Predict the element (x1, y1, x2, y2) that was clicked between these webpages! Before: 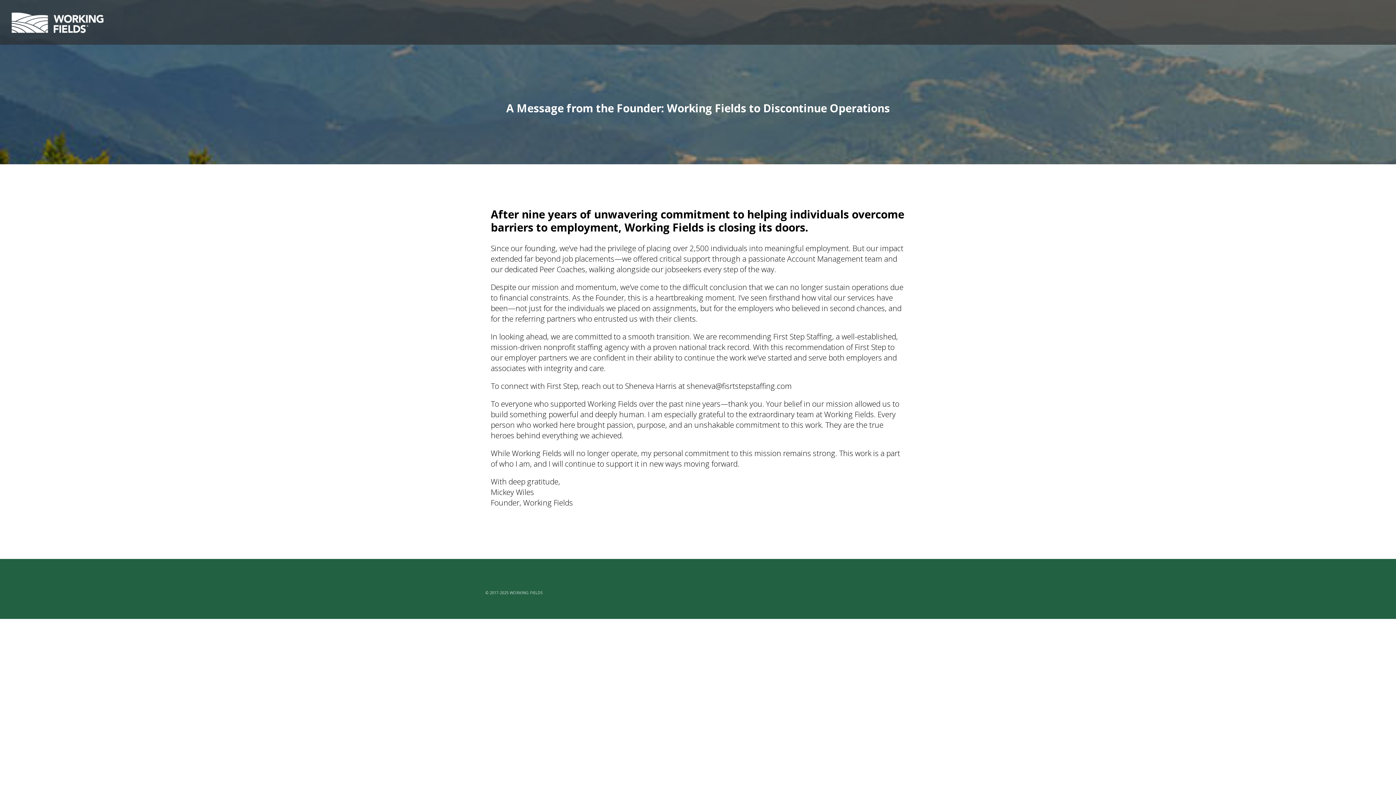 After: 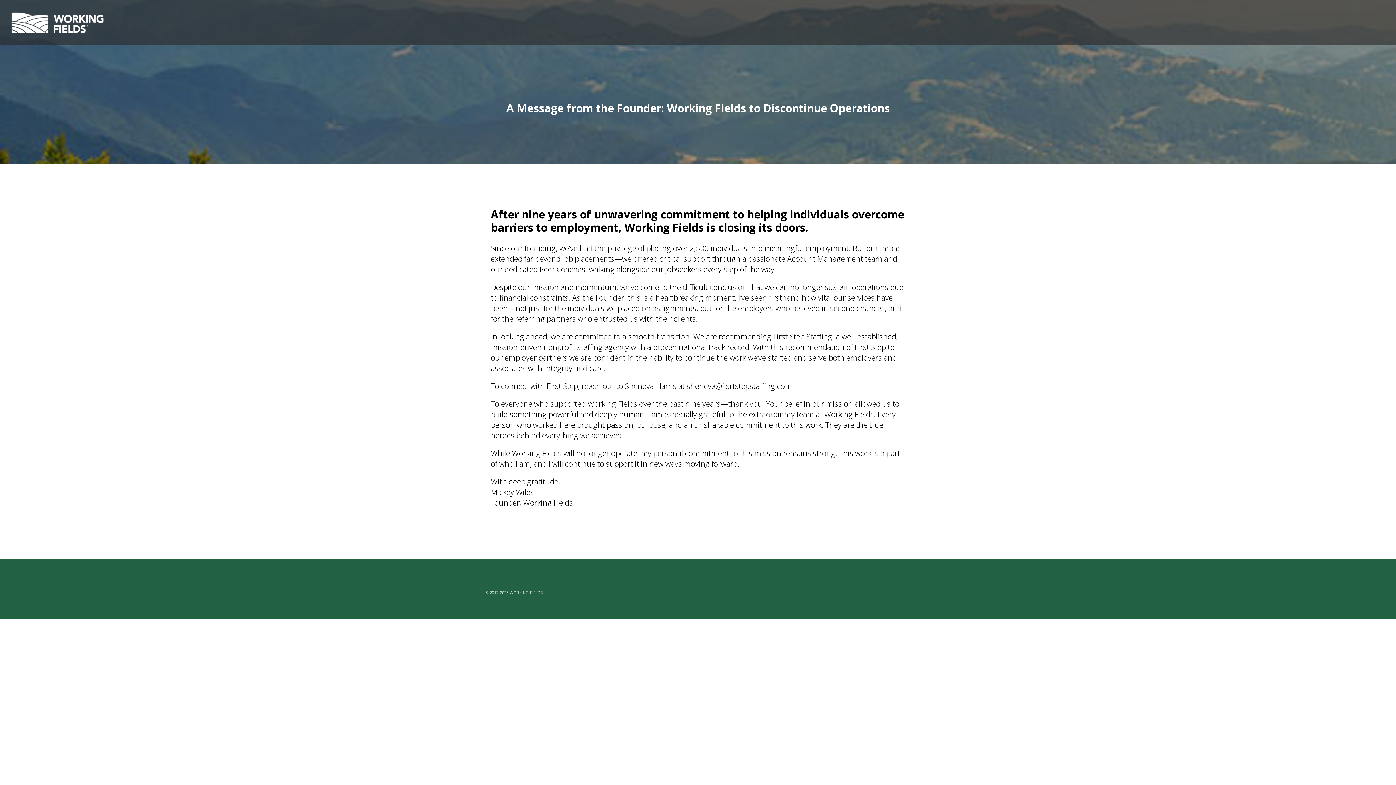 Action: bbox: (10, 18, 107, 25)